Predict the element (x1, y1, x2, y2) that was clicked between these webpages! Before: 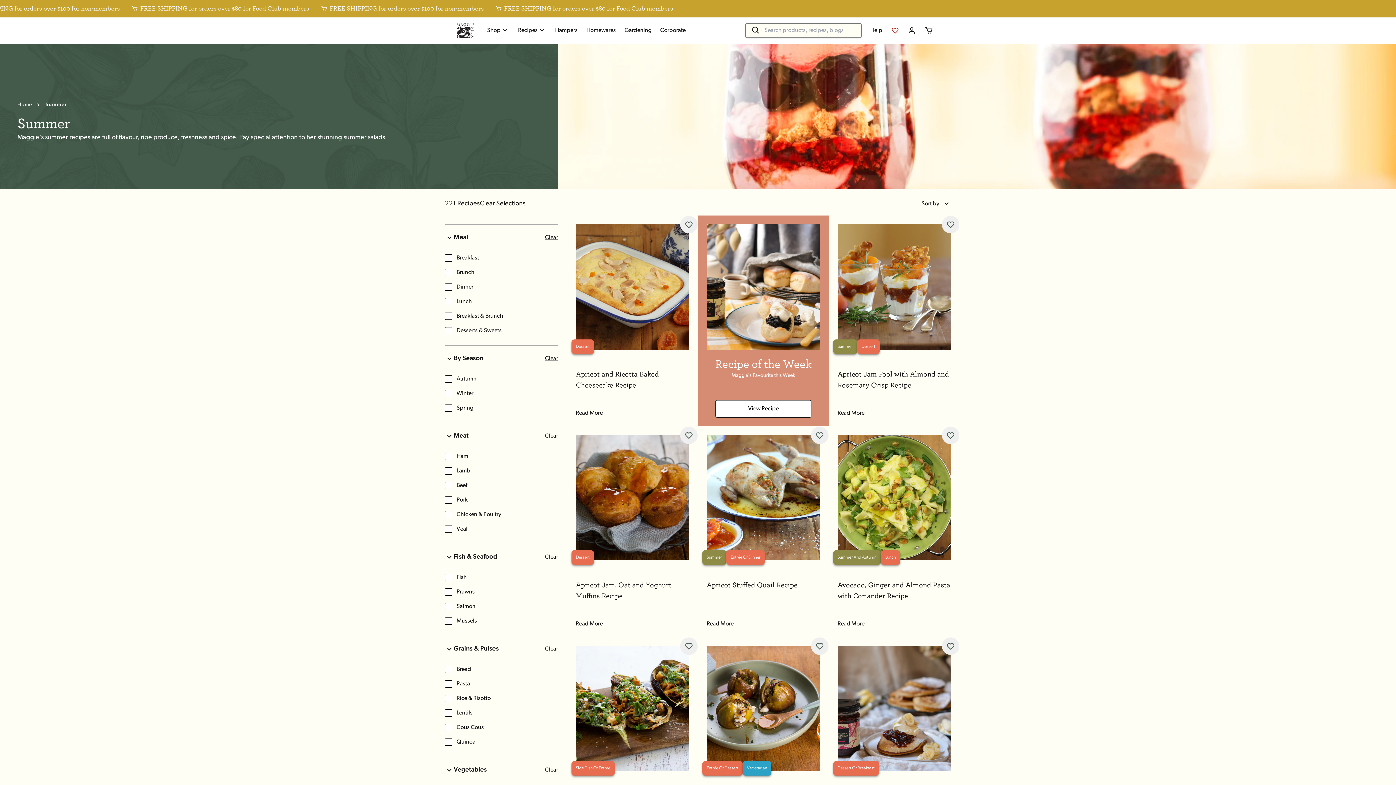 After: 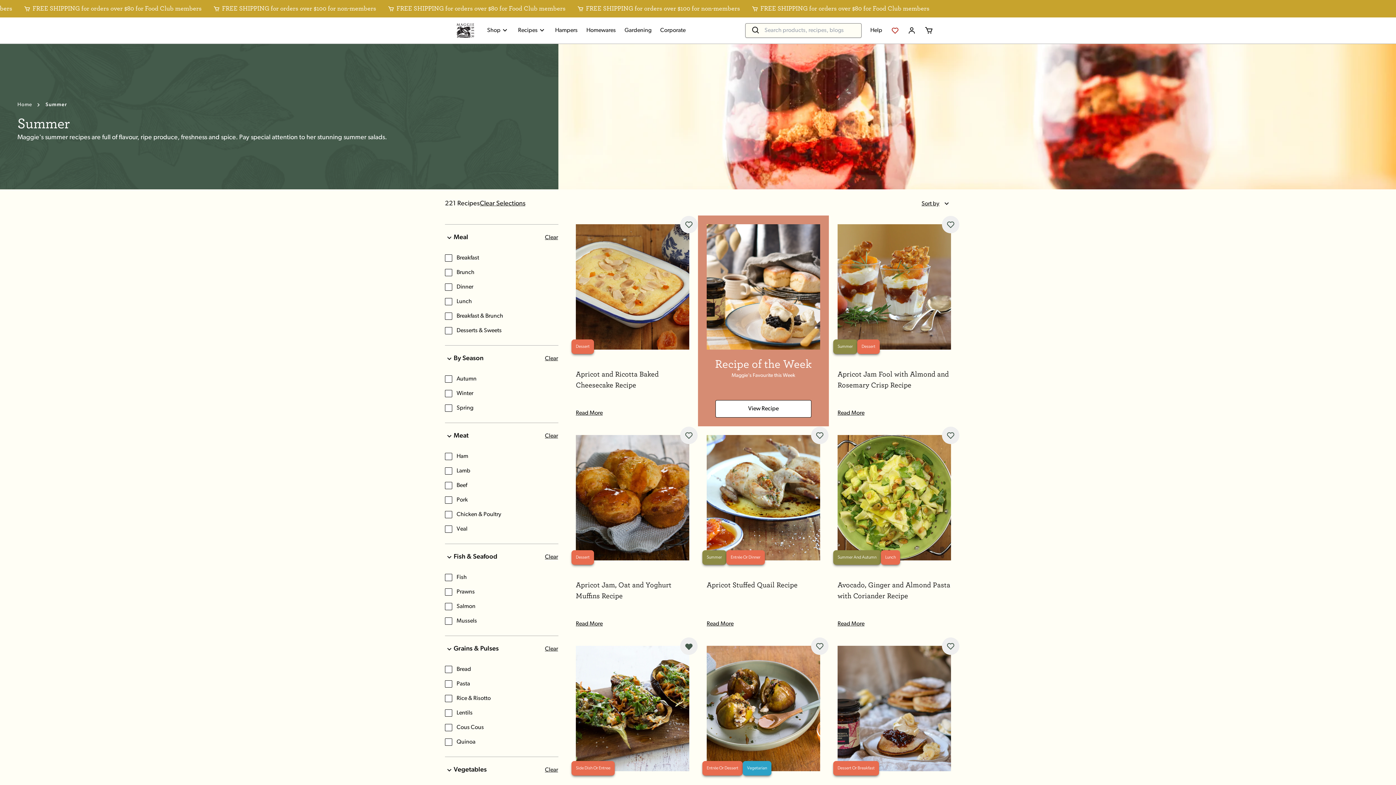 Action: bbox: (680, 637, 697, 655)